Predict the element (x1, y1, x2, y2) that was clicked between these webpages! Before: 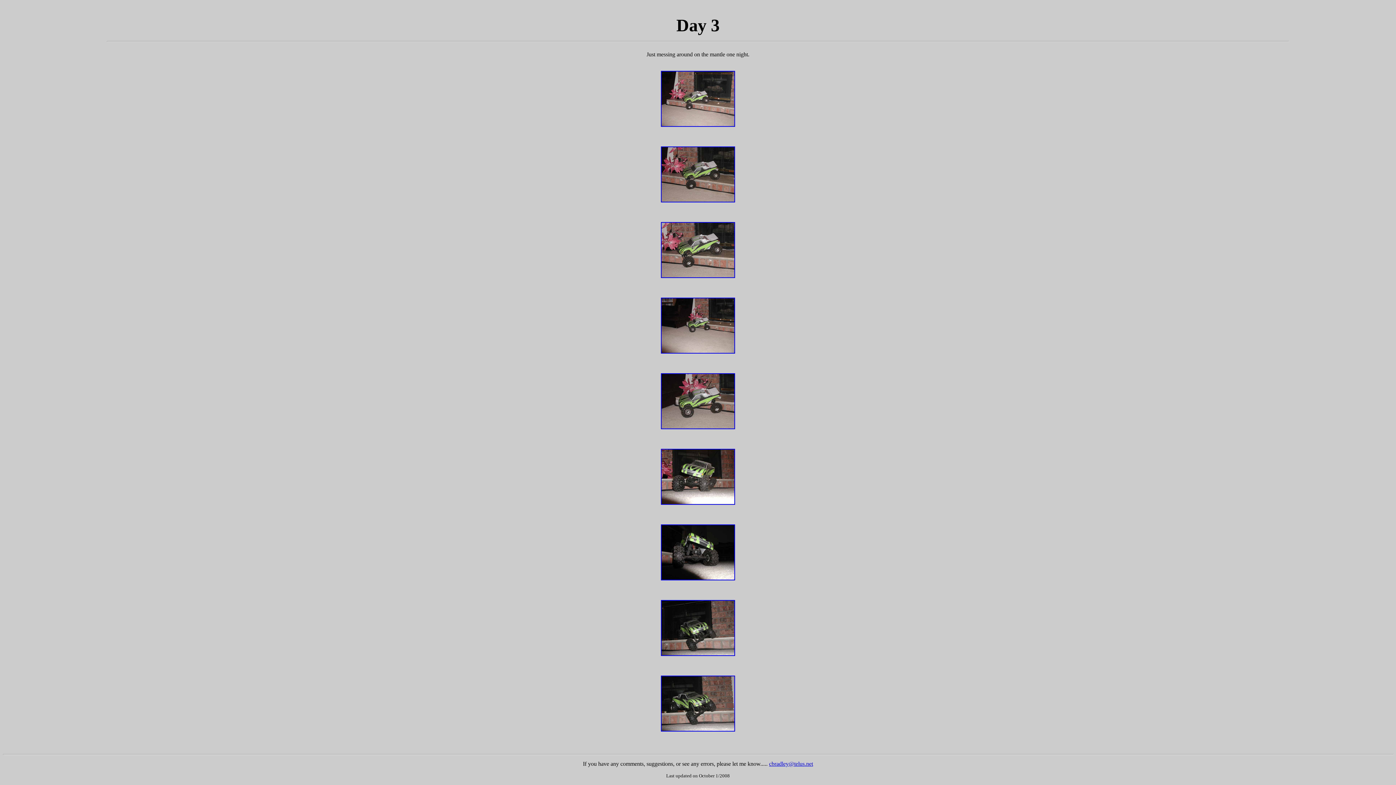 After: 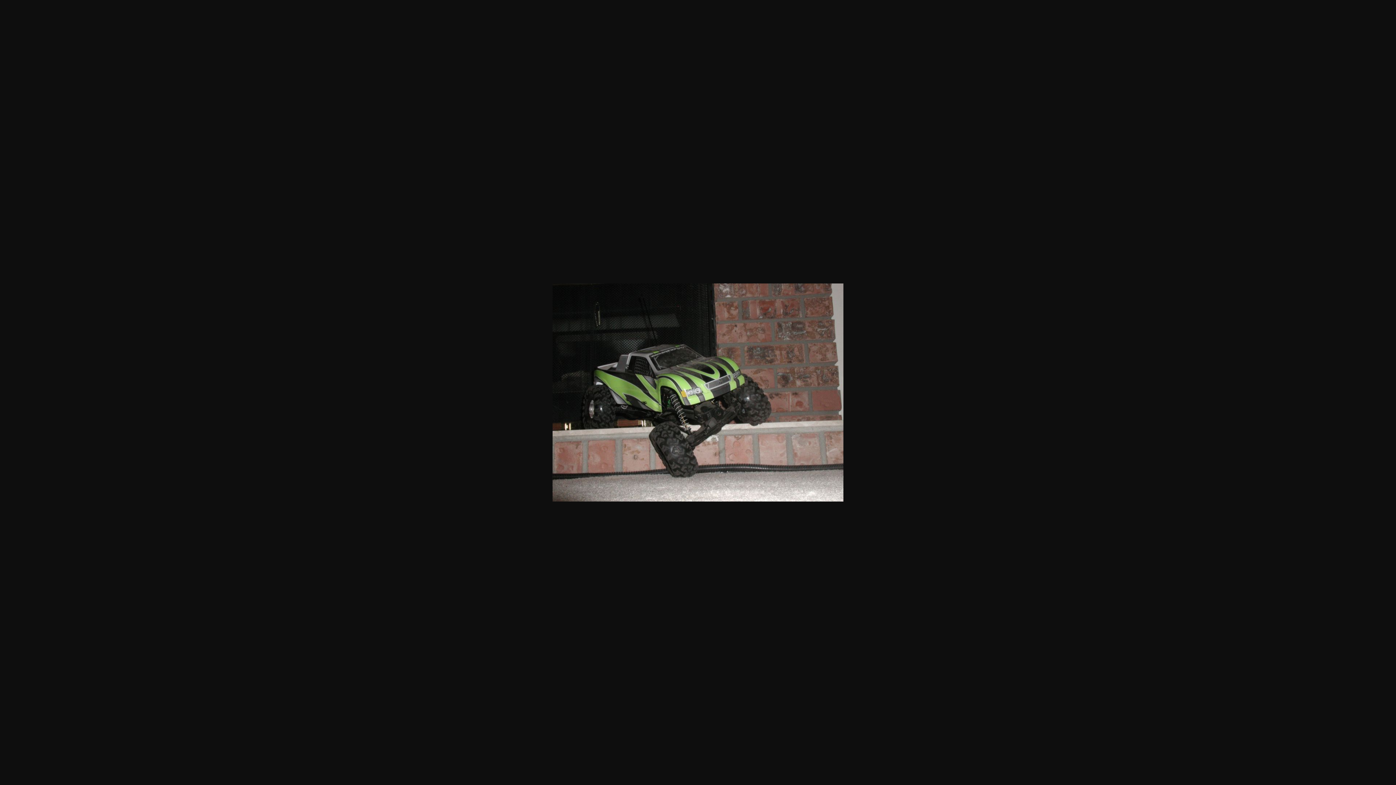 Action: bbox: (661, 726, 735, 733)